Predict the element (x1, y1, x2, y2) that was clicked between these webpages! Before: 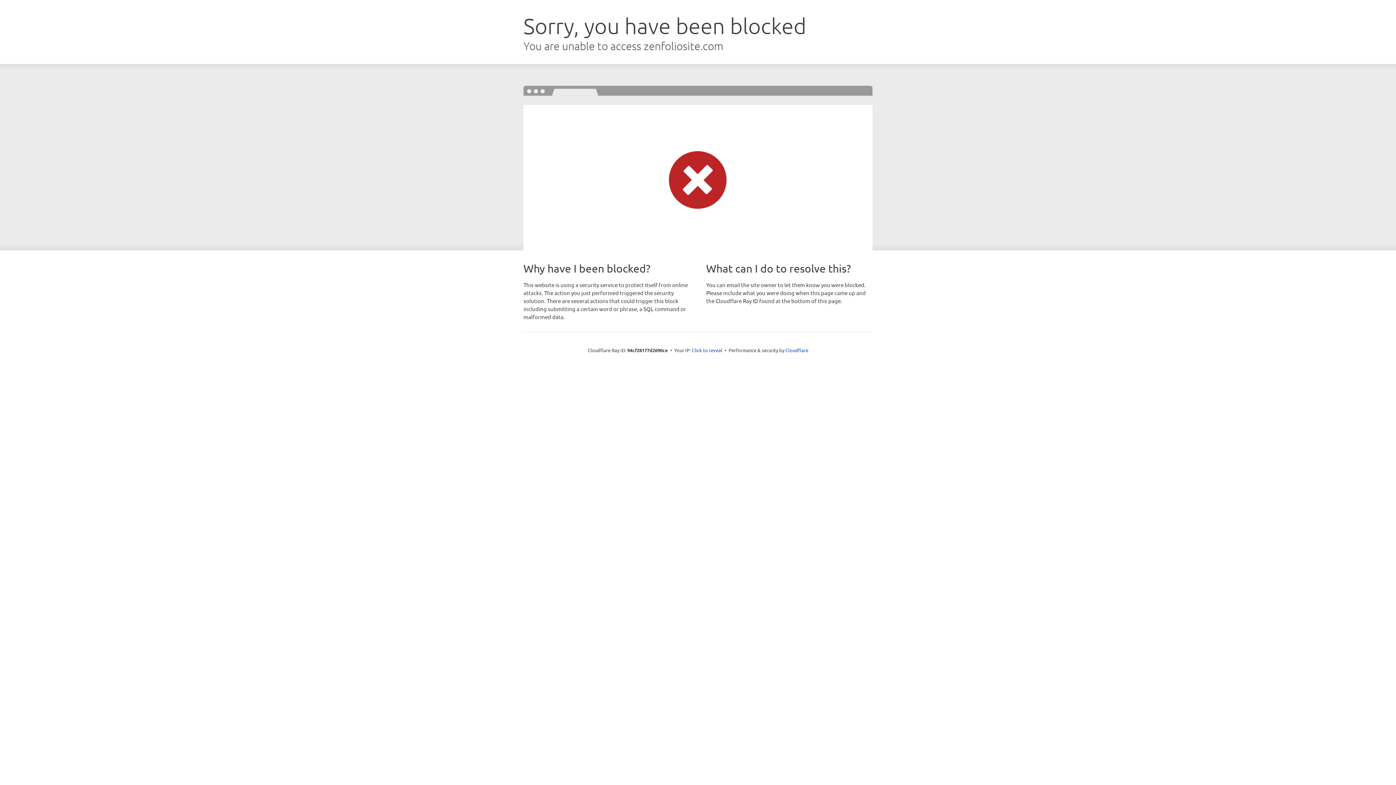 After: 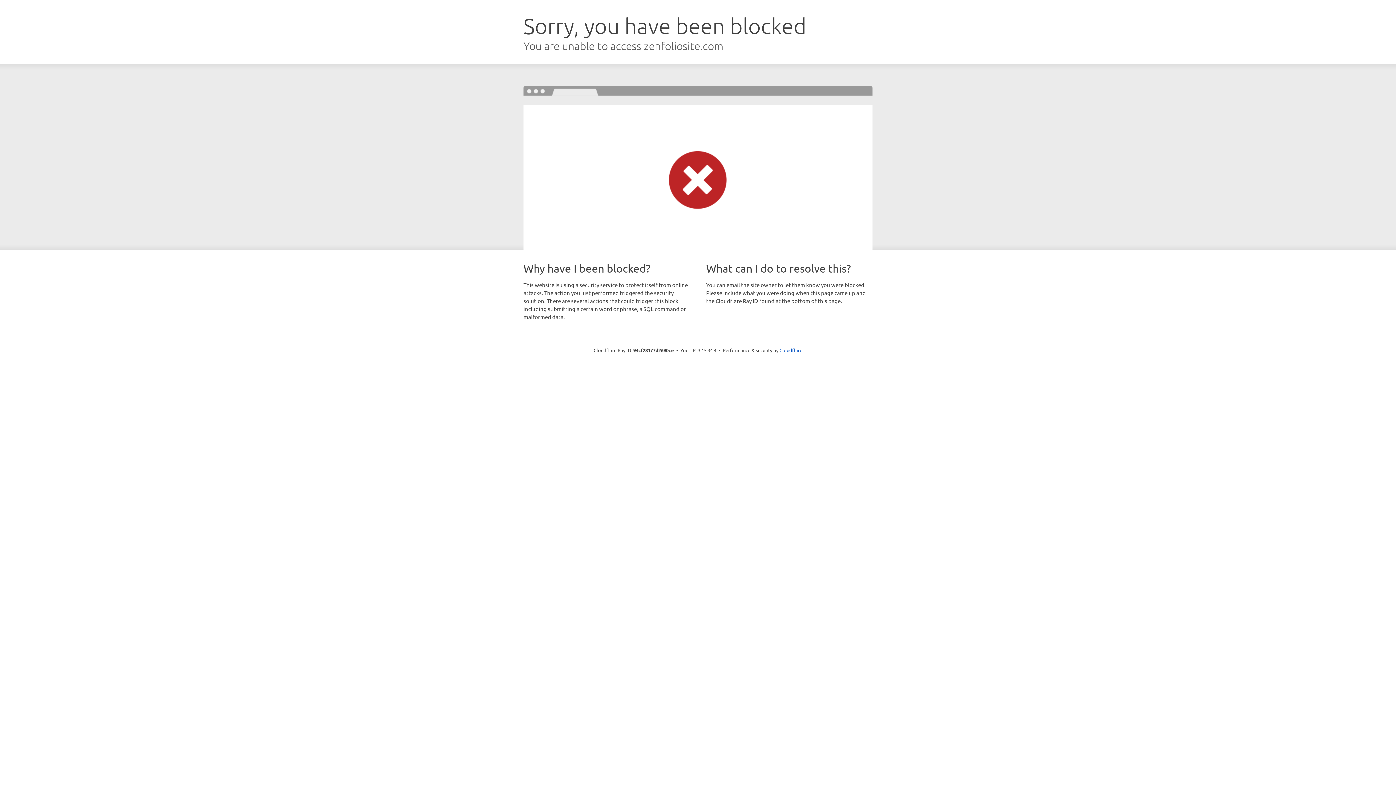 Action: bbox: (692, 346, 722, 353) label: Click to reveal